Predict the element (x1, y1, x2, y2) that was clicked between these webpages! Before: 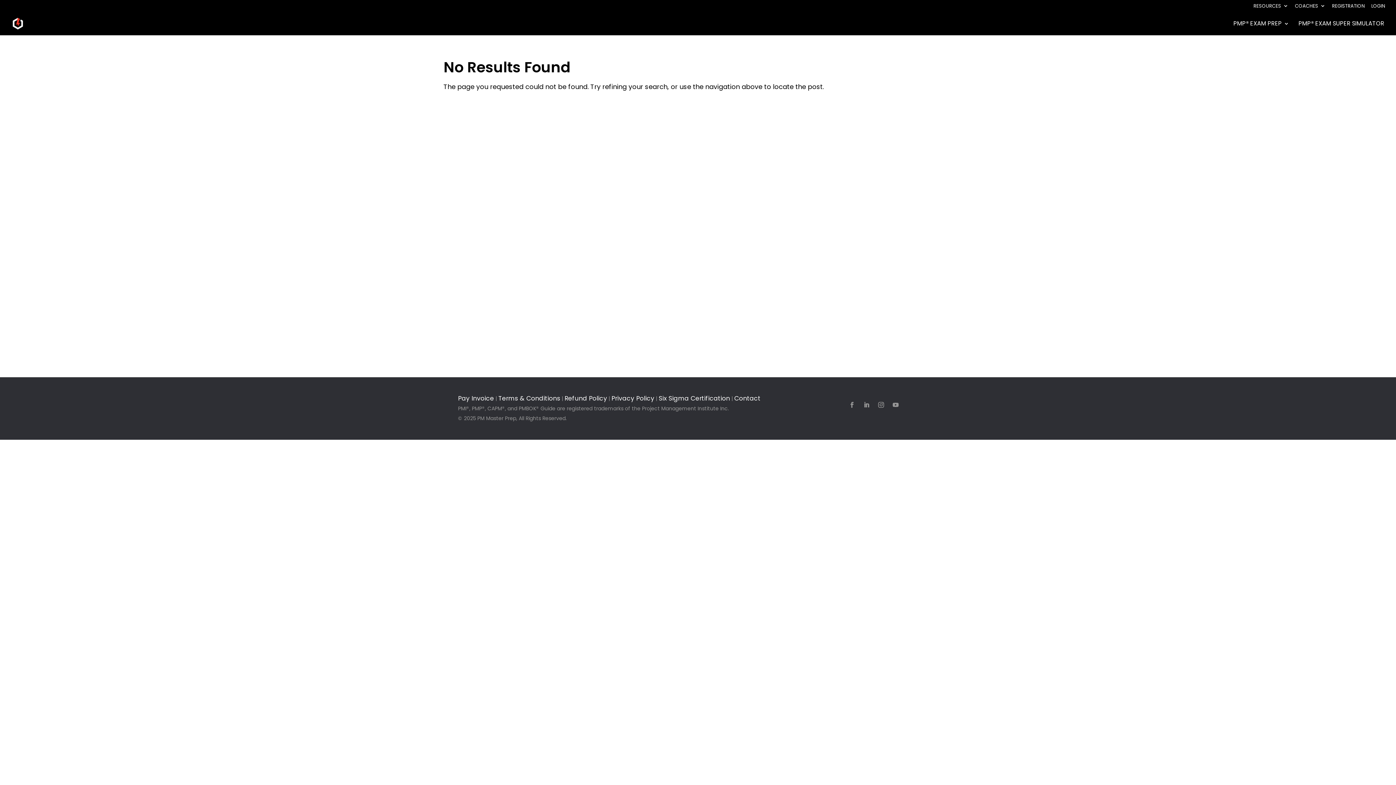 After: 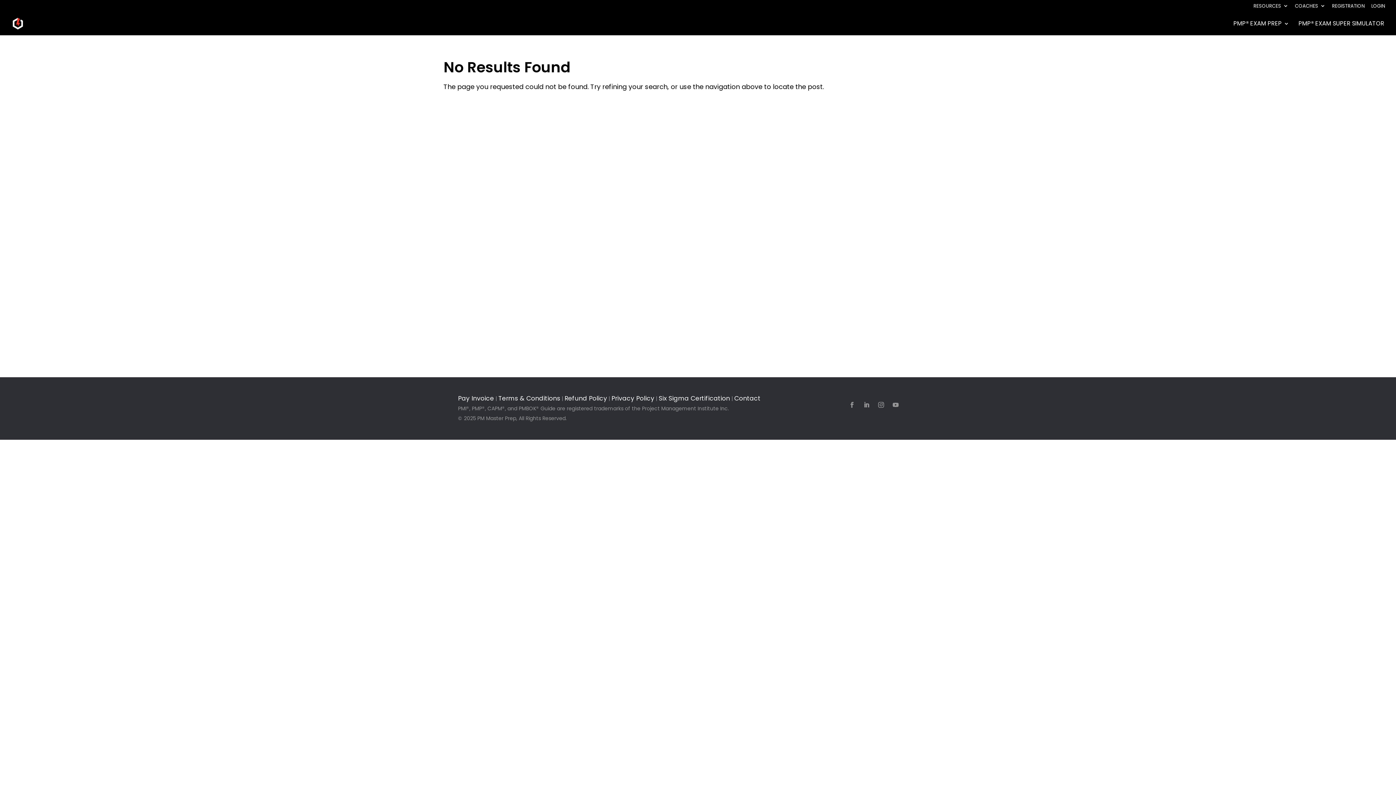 Action: bbox: (890, 399, 901, 410)